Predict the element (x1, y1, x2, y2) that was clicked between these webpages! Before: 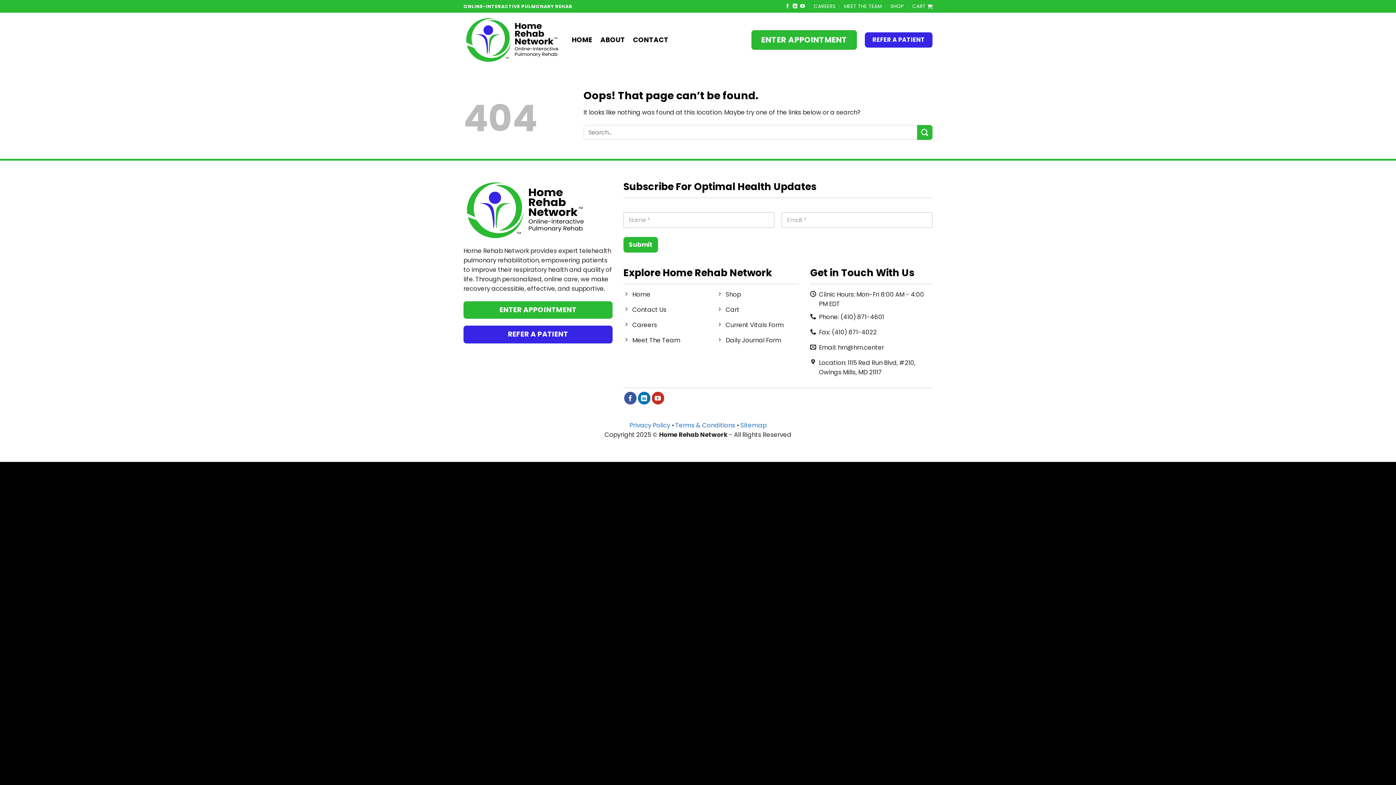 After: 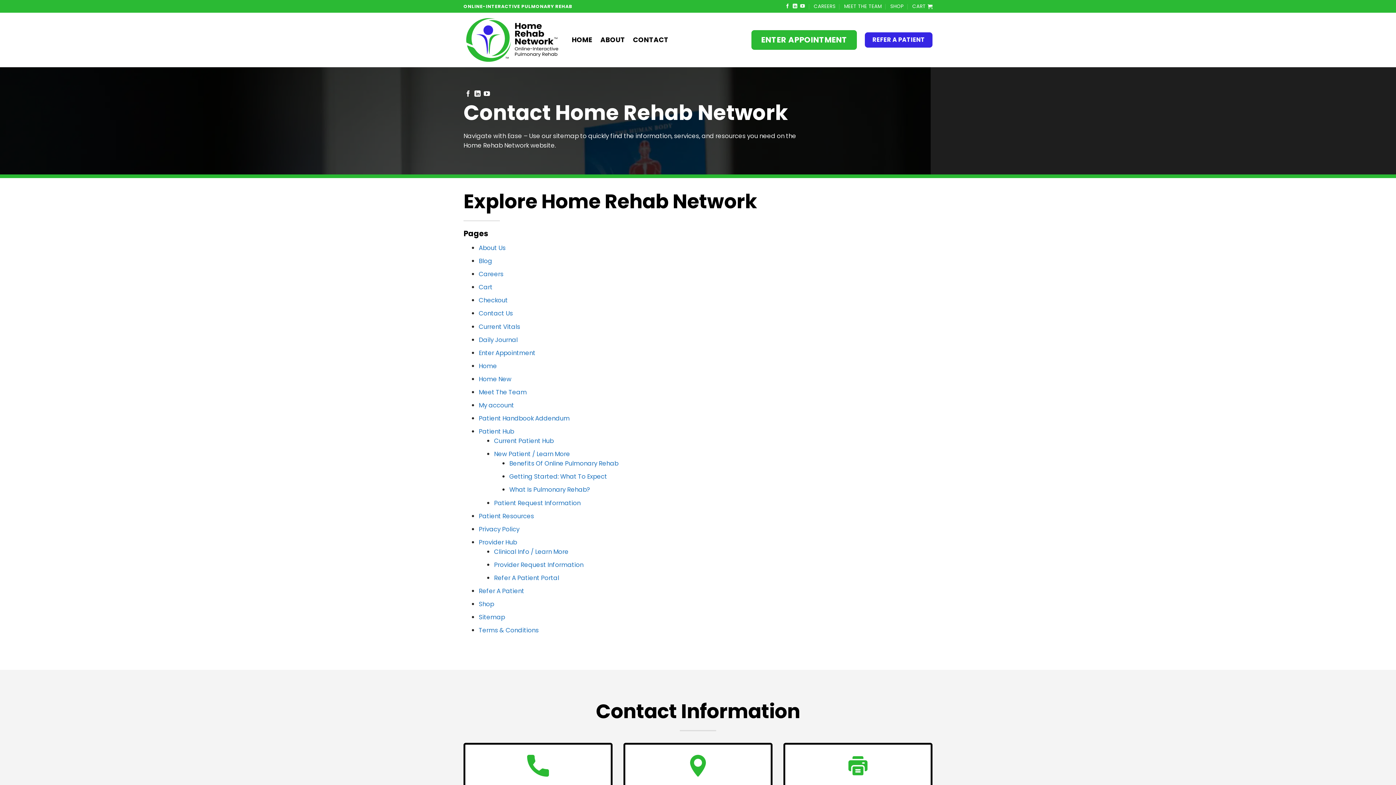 Action: label: Sitemap bbox: (740, 421, 766, 429)